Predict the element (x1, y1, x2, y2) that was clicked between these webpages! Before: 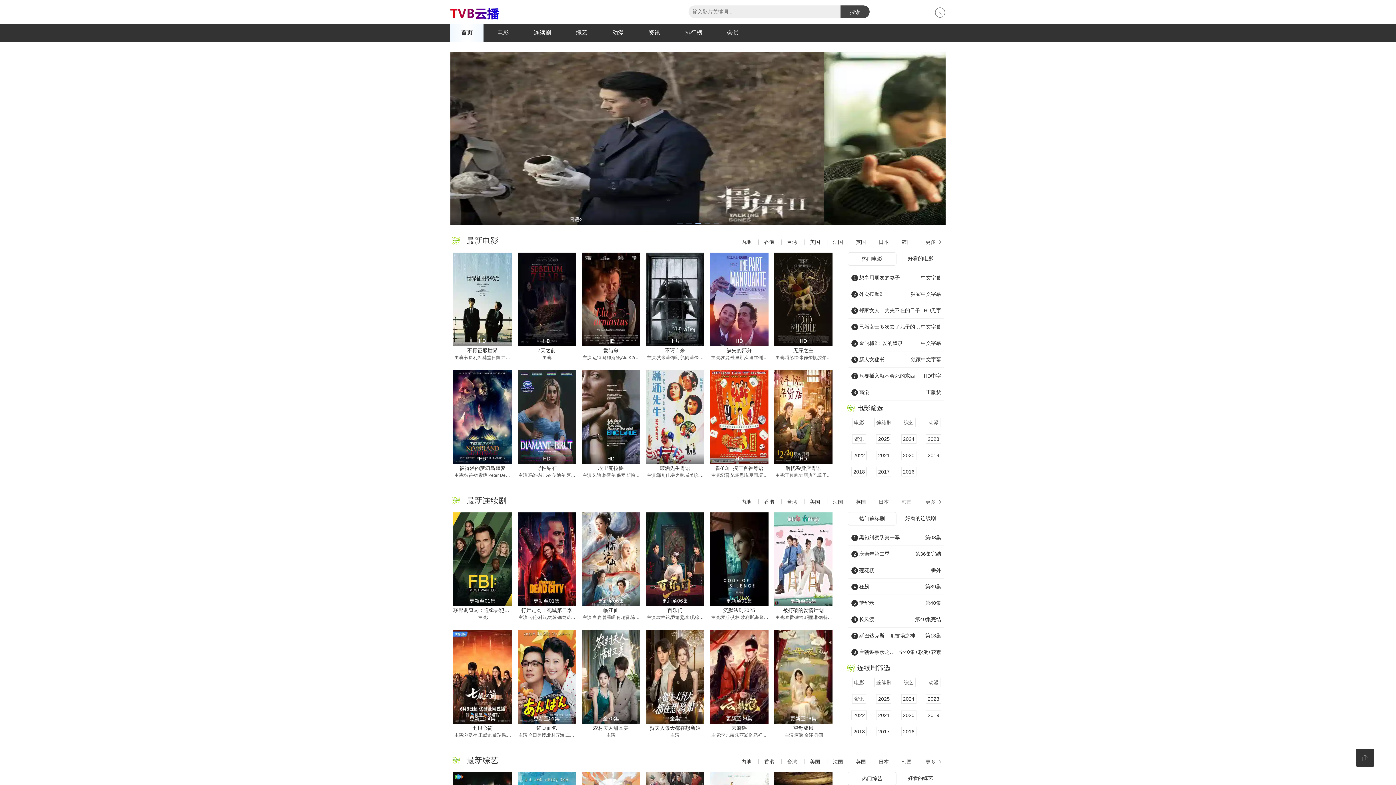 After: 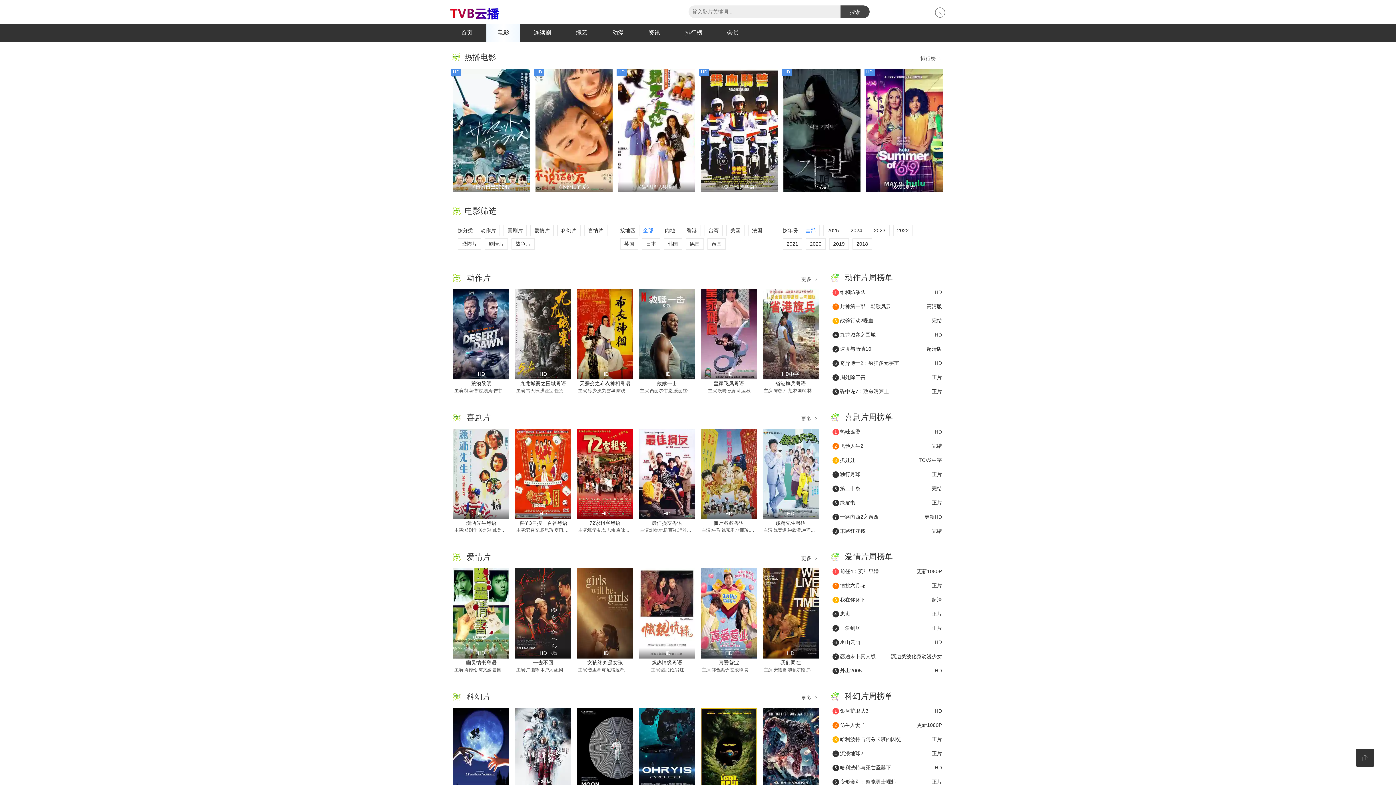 Action: label: 更多  bbox: (925, 236, 943, 247)